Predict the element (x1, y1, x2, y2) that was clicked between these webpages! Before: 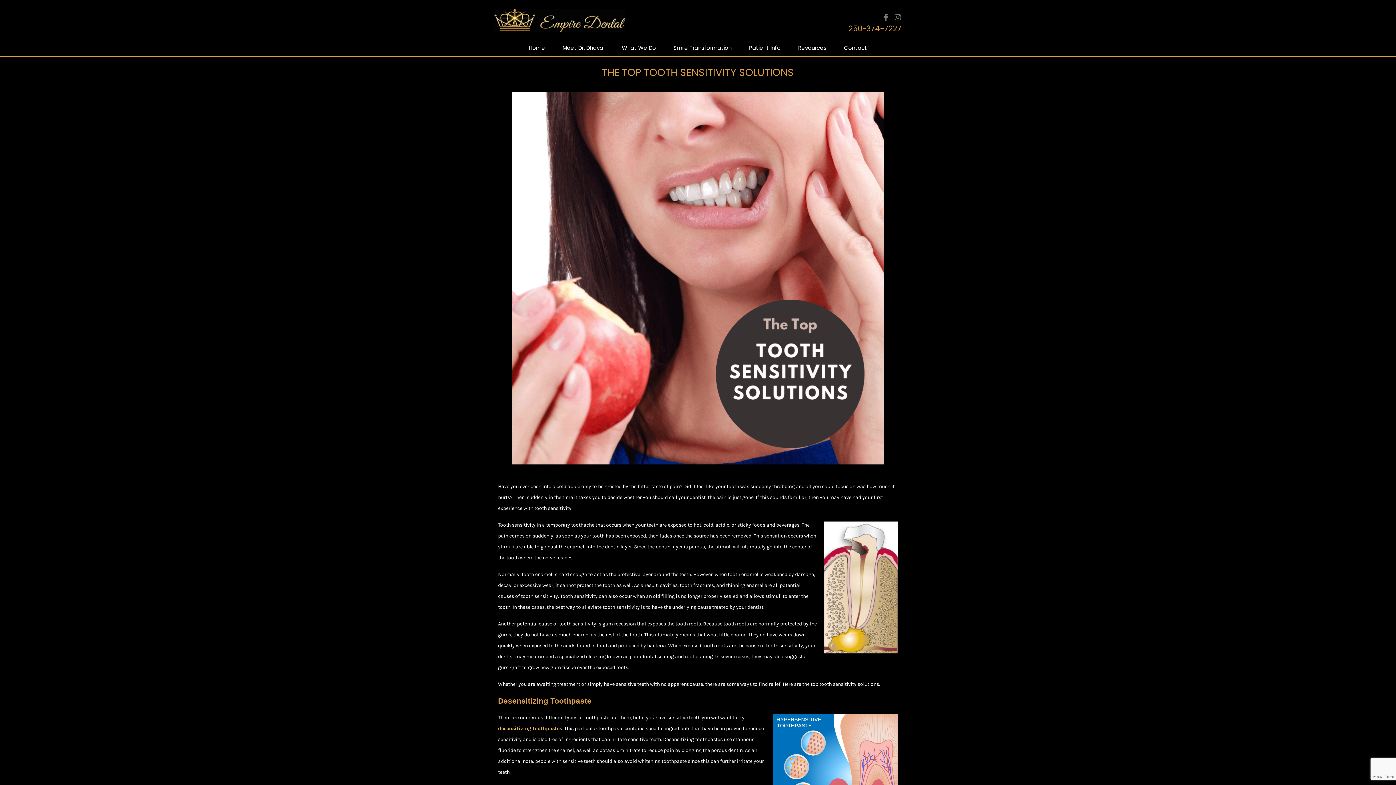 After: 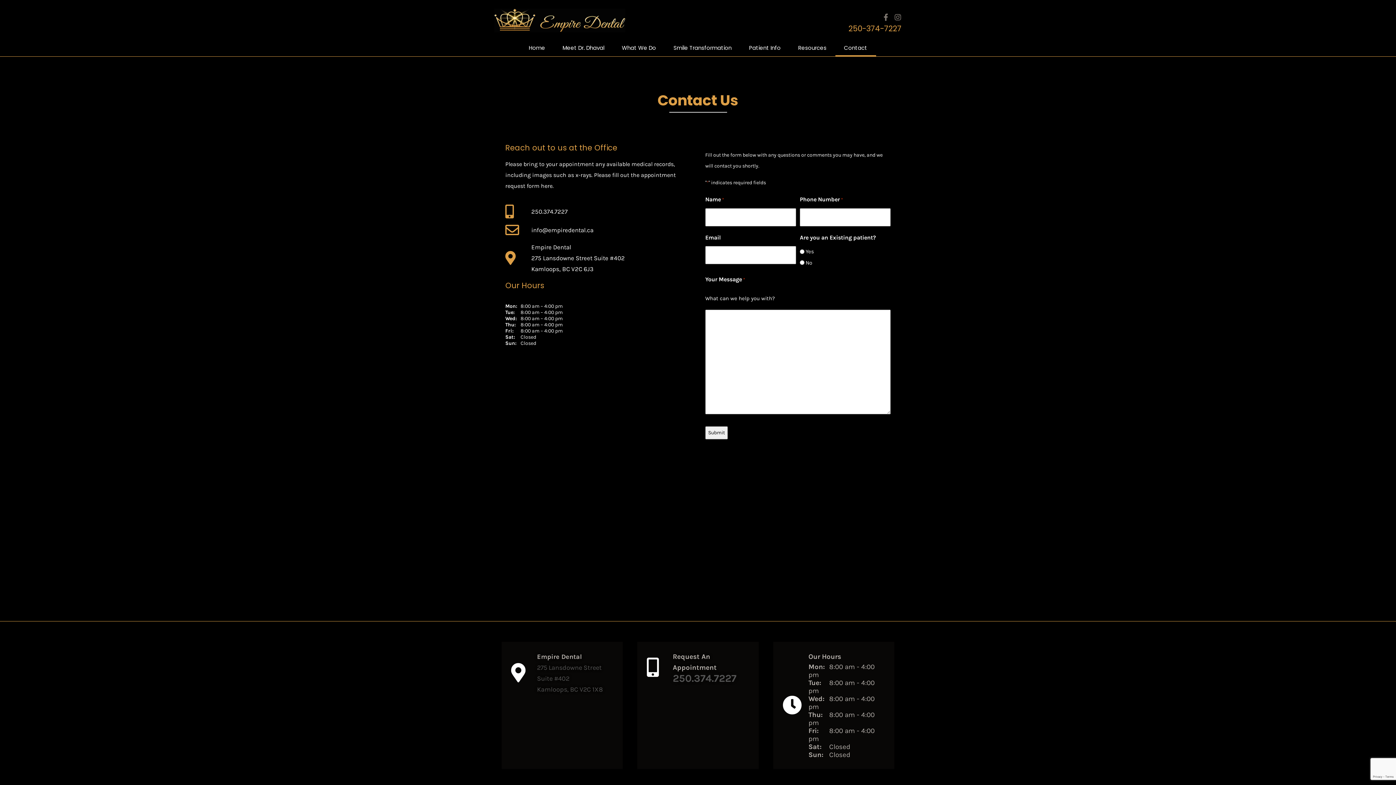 Action: bbox: (835, 39, 876, 56) label: Contact